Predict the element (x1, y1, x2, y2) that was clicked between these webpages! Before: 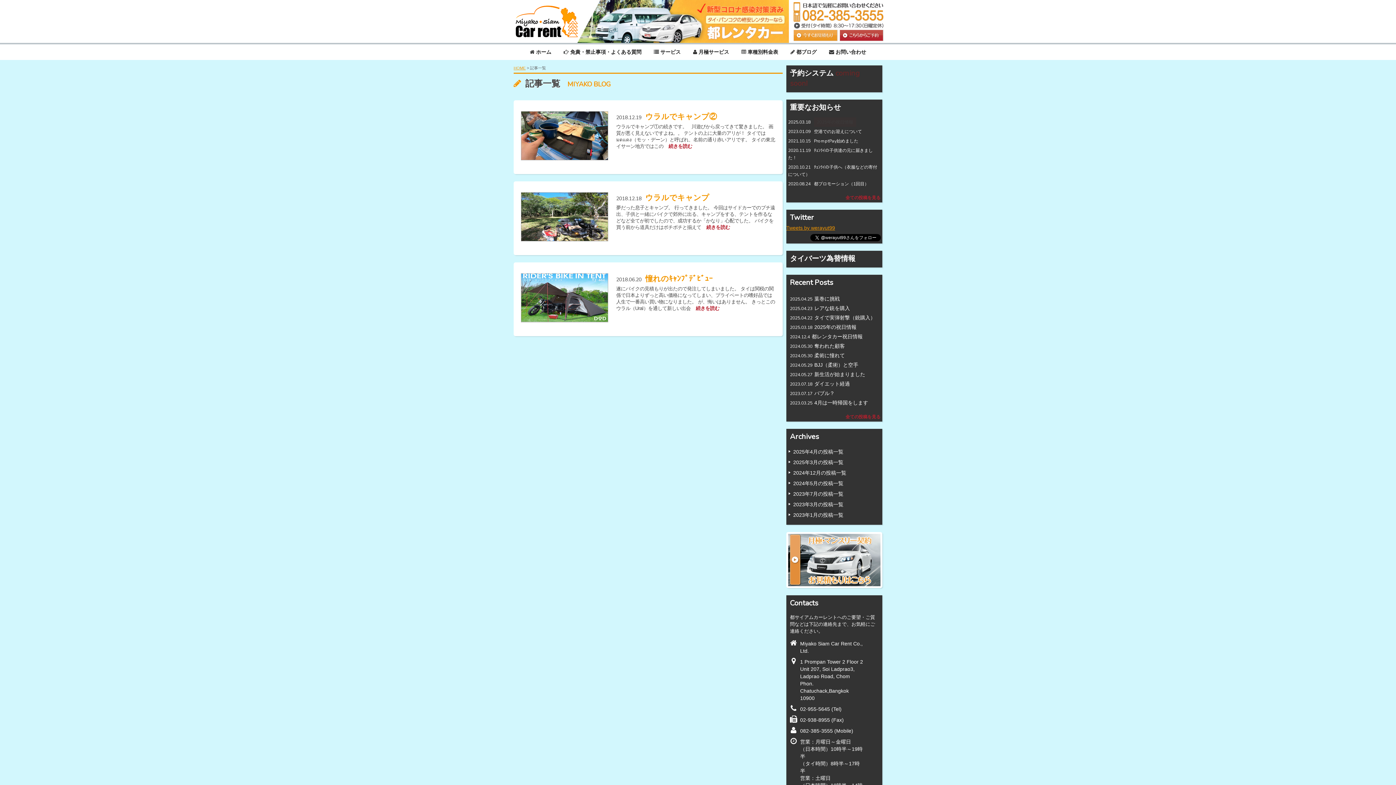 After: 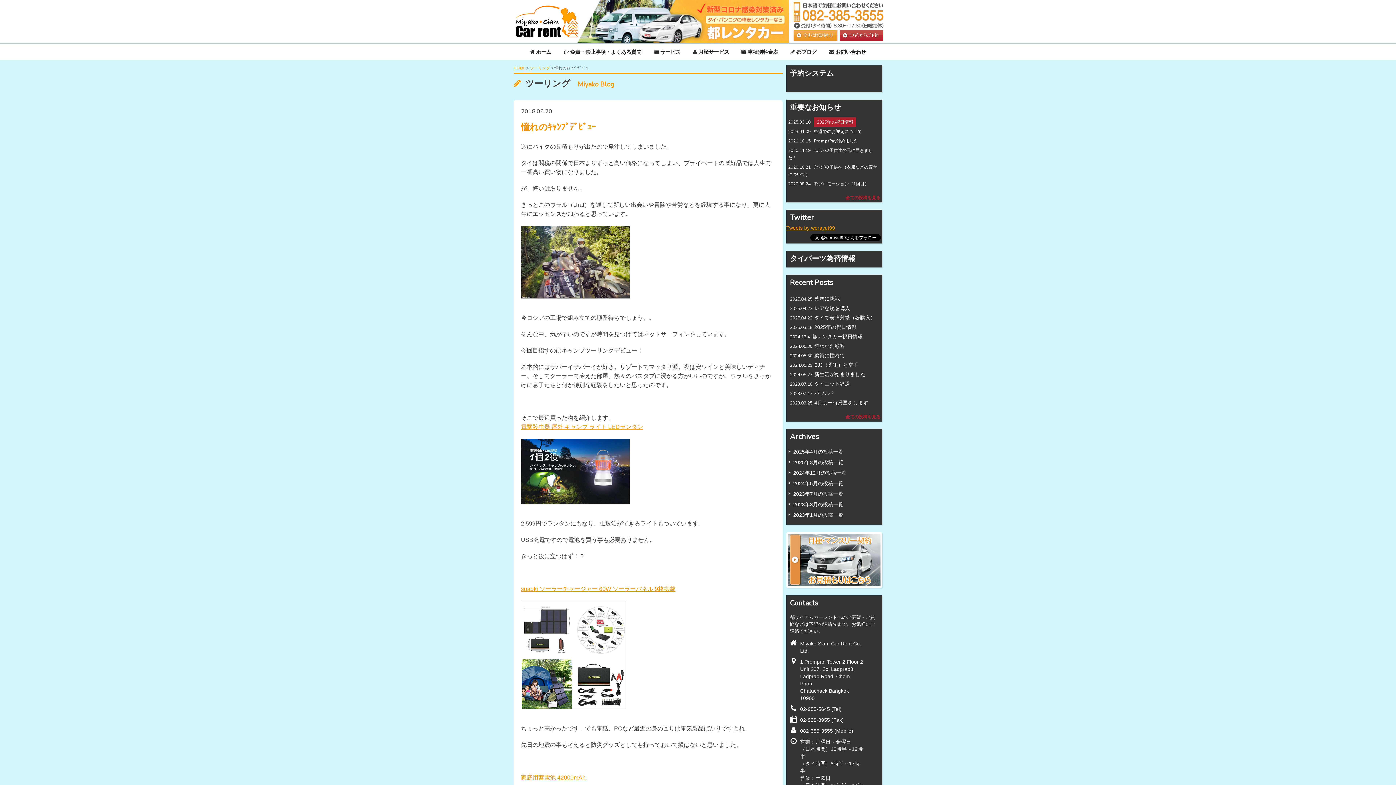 Action: bbox: (521, 273, 609, 322)